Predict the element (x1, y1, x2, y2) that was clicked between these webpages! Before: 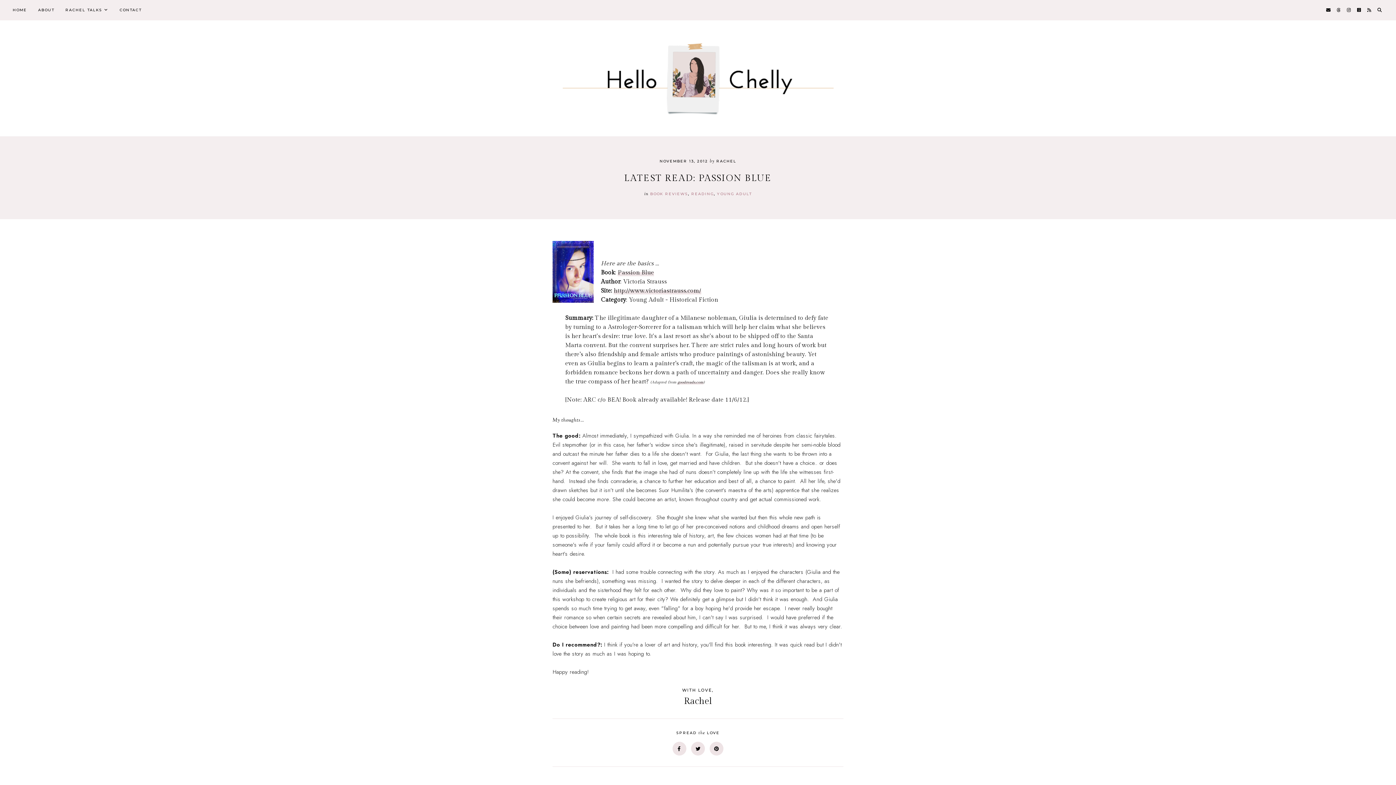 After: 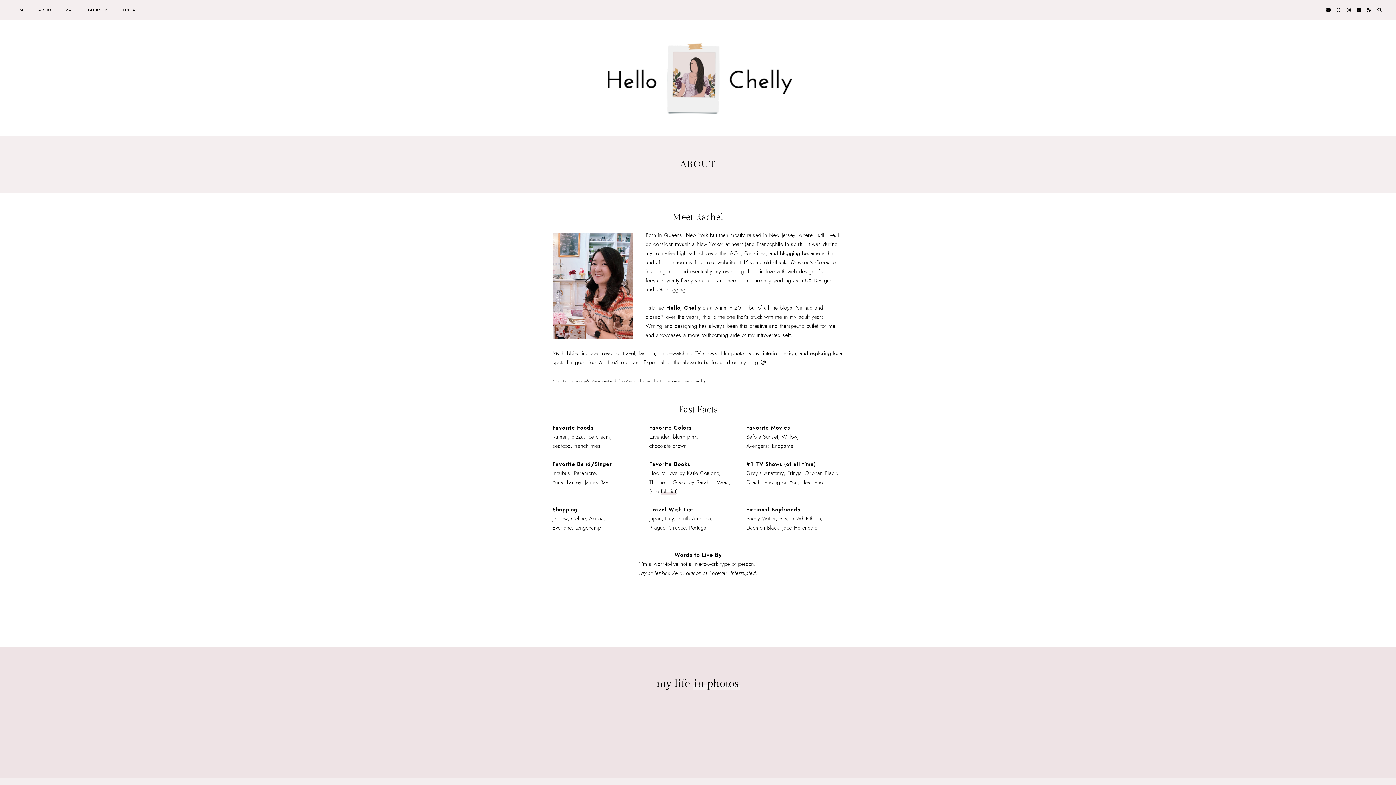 Action: label: ABOUT bbox: (33, 0, 58, 20)